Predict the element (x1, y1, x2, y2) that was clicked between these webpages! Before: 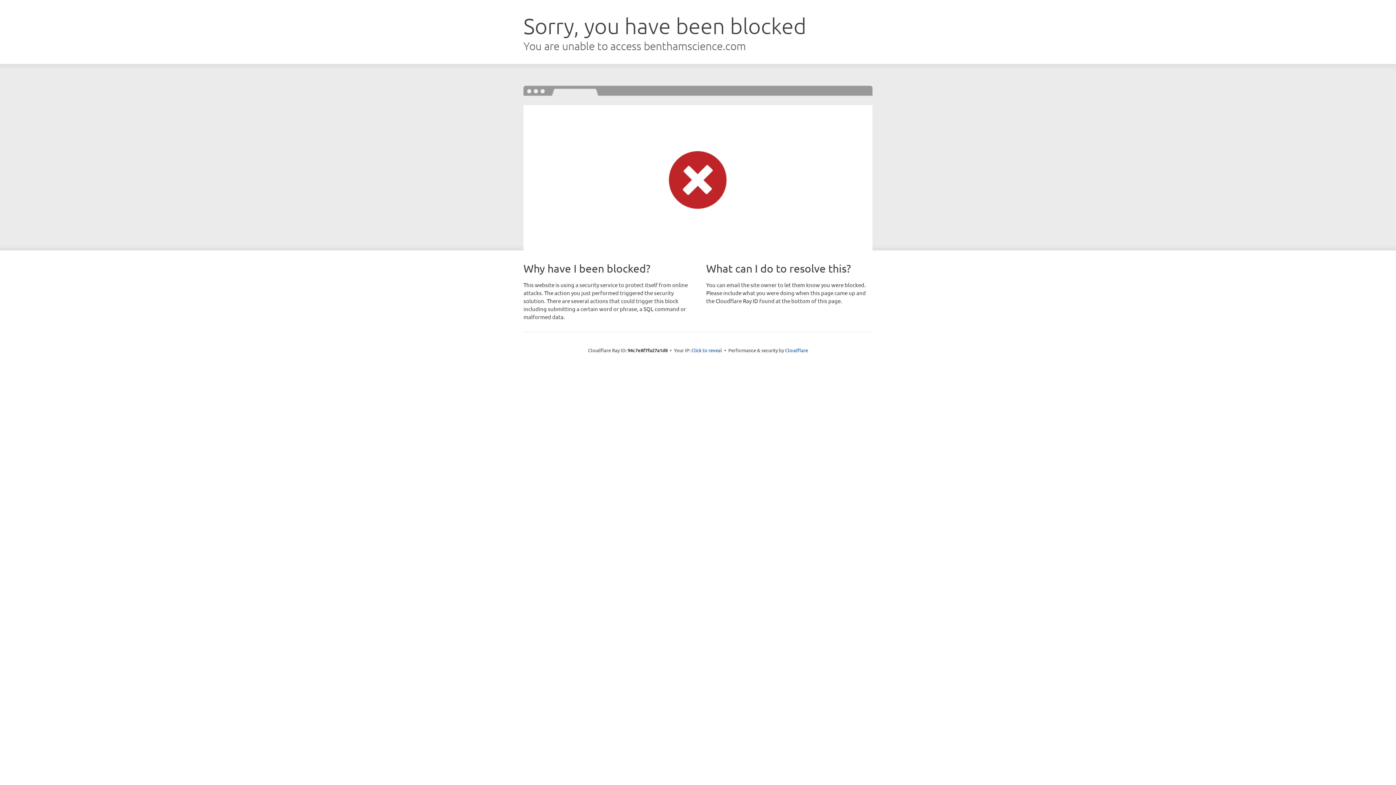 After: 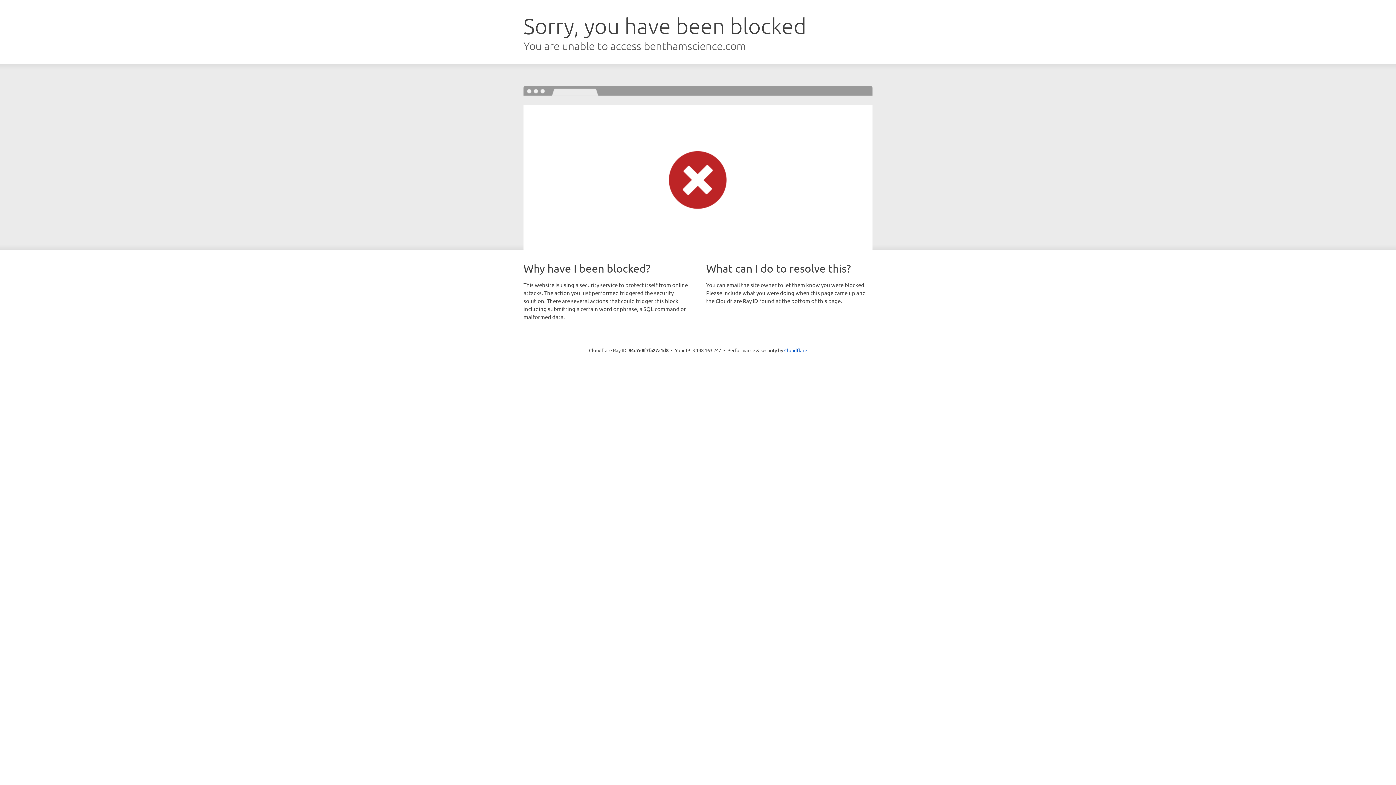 Action: bbox: (691, 346, 722, 353) label: Click to reveal